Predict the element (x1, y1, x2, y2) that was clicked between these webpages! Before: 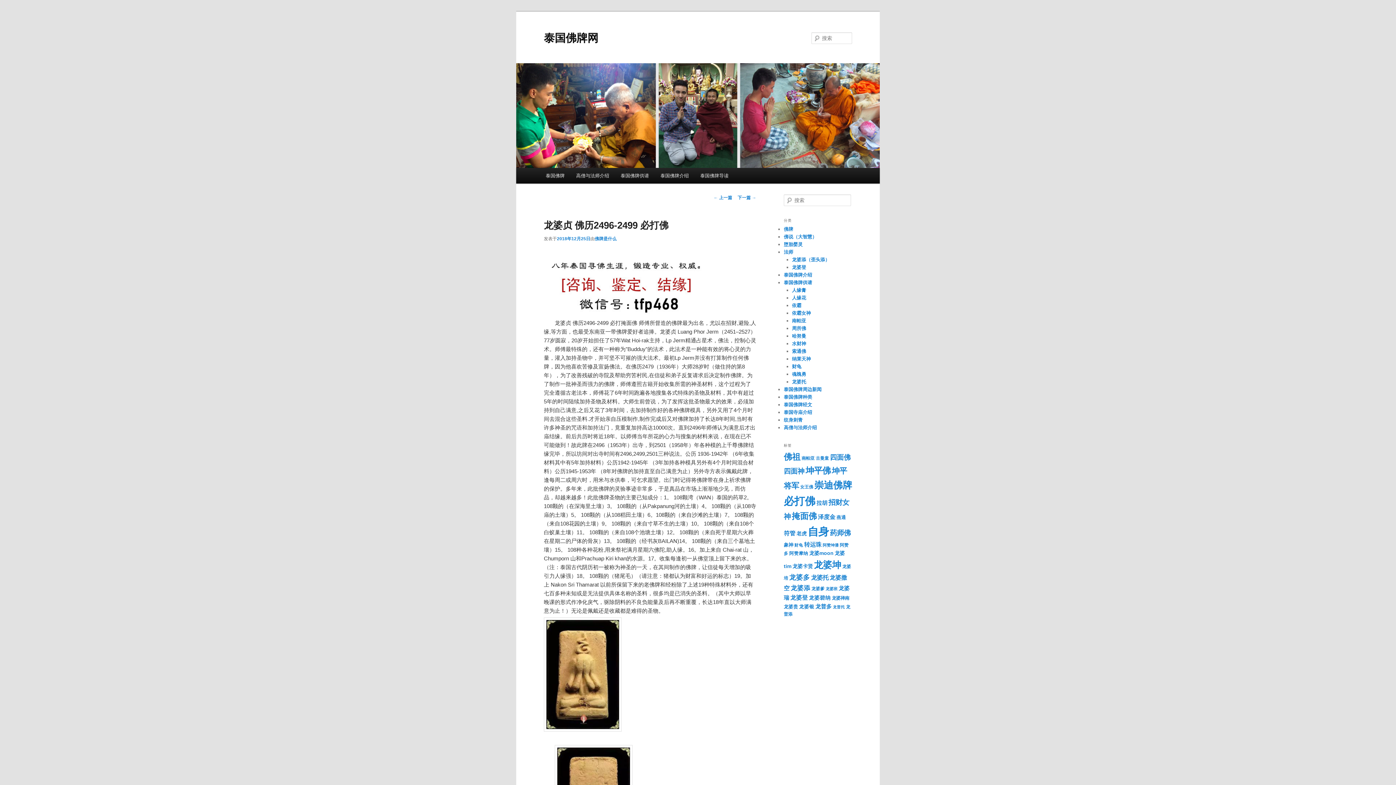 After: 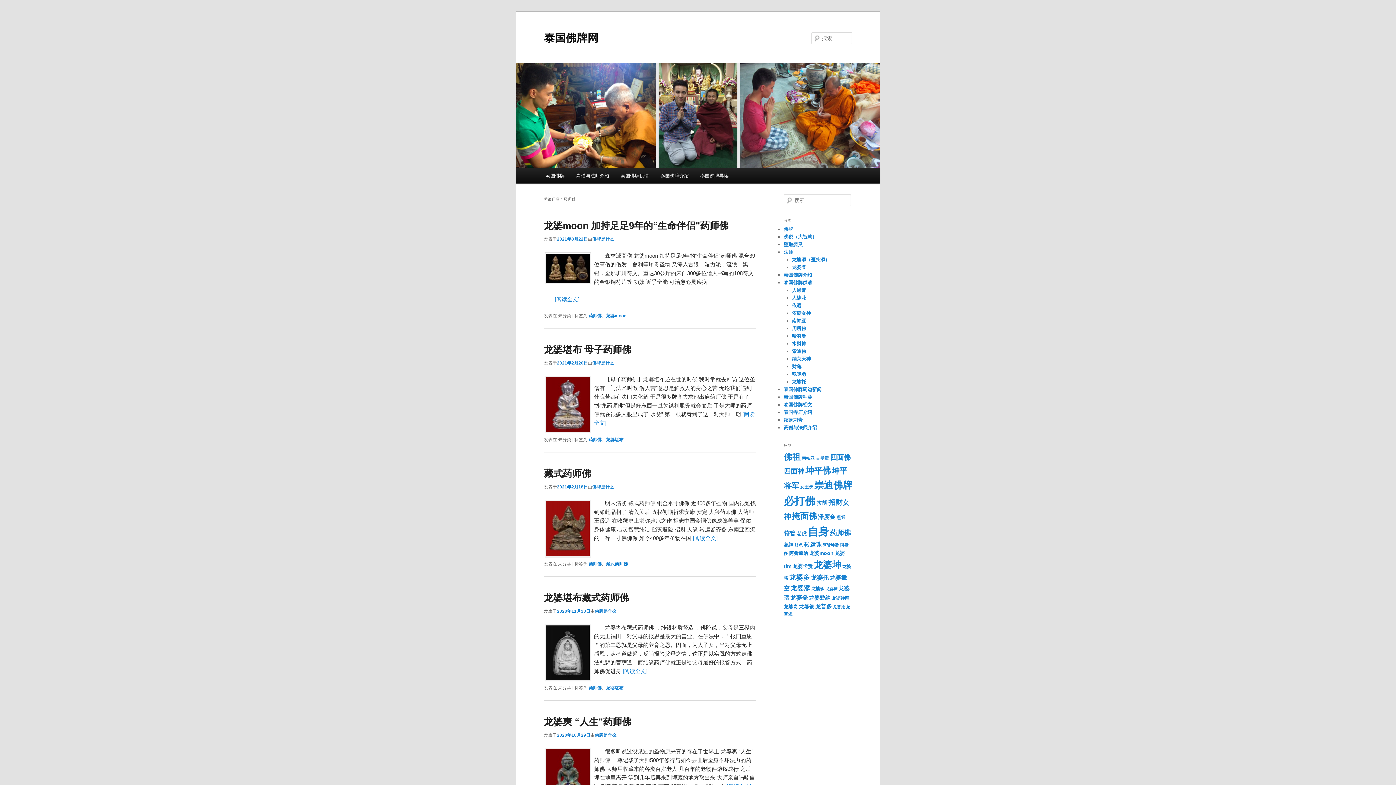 Action: bbox: (830, 529, 850, 537) label: 药师佛 (75个项目)